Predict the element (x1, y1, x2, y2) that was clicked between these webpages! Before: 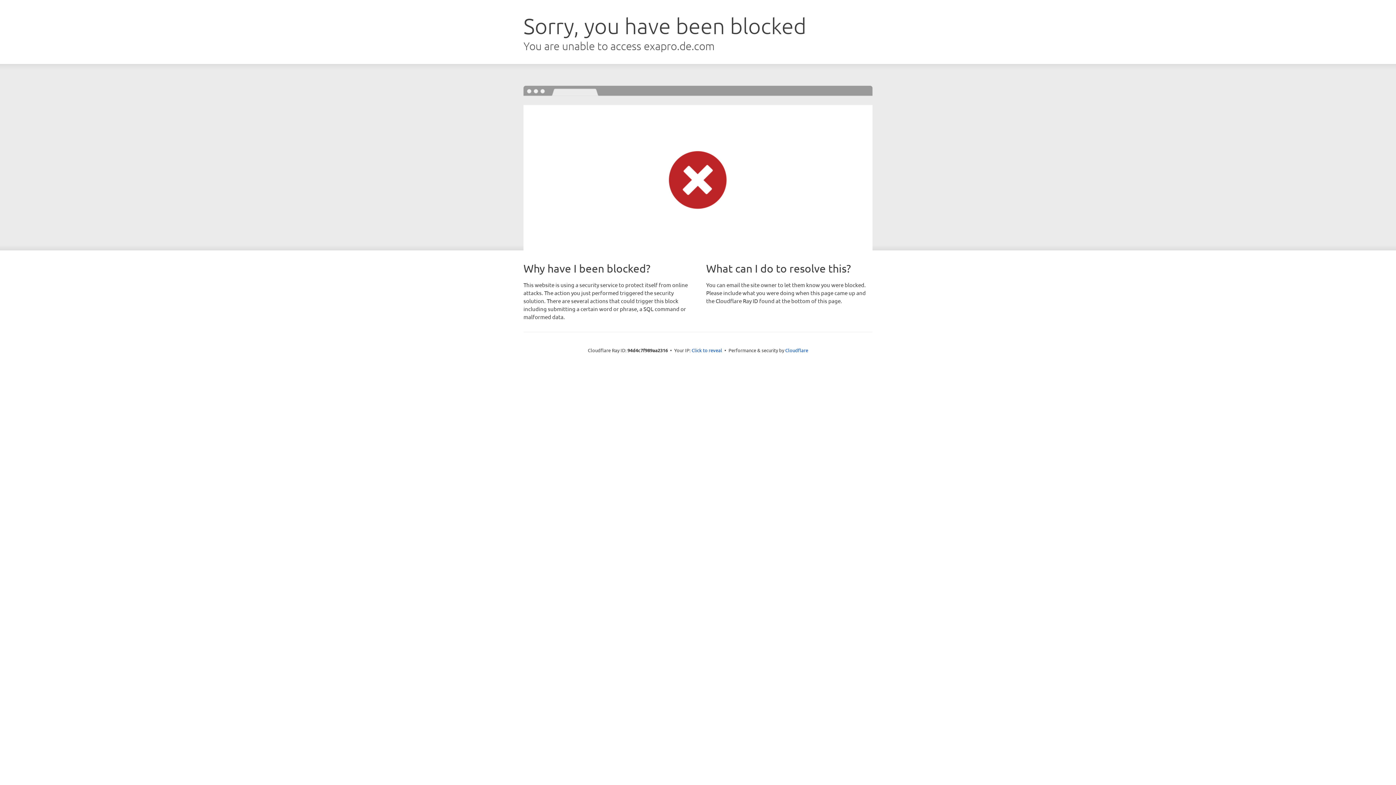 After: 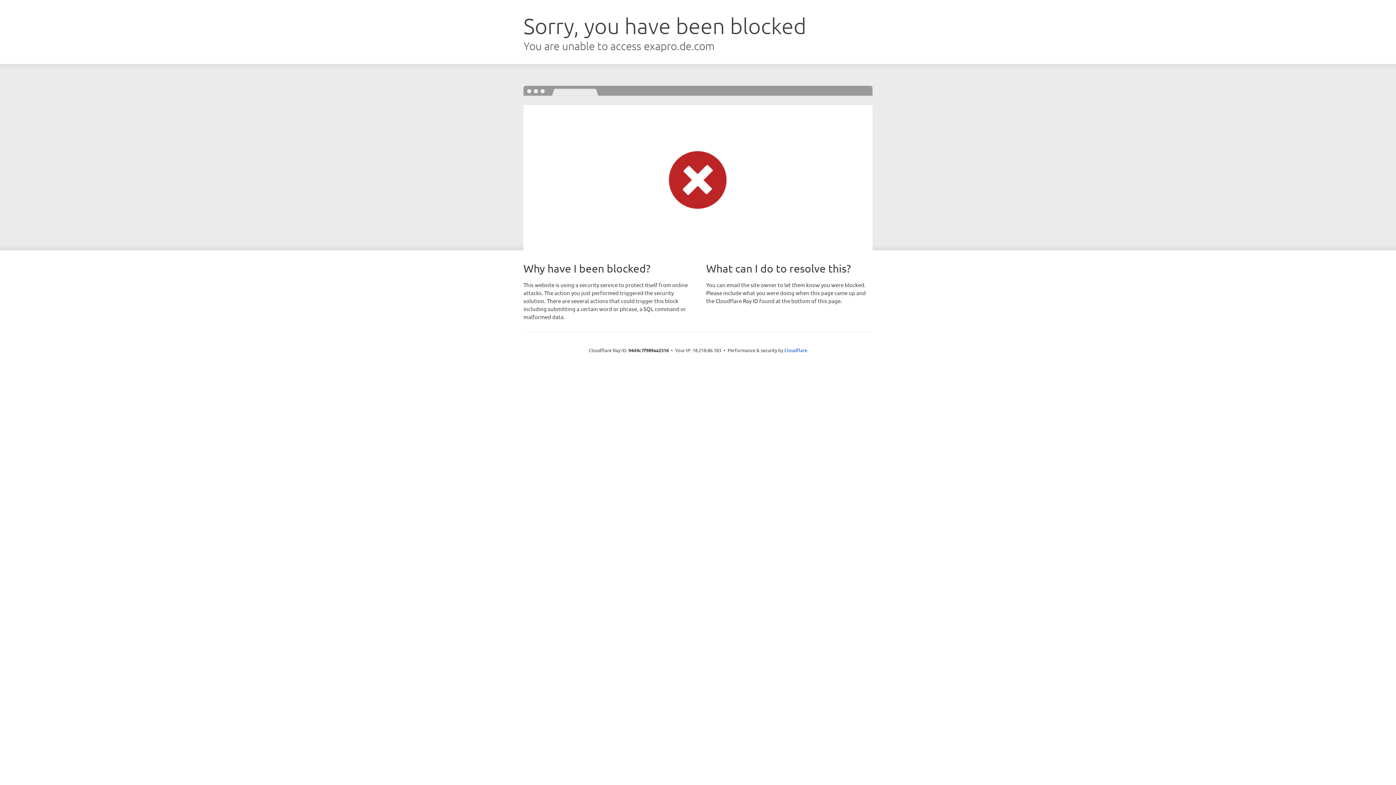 Action: bbox: (691, 346, 722, 353) label: Click to reveal